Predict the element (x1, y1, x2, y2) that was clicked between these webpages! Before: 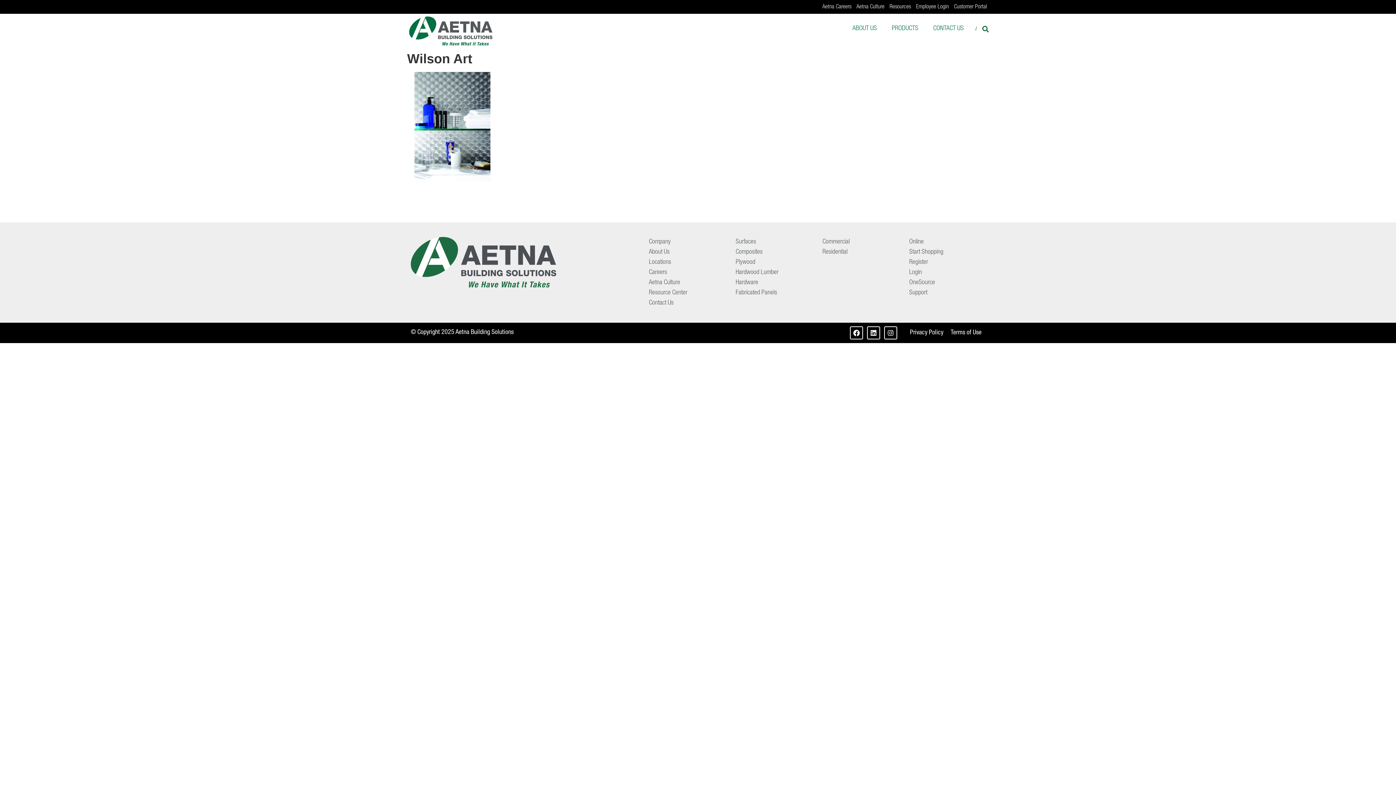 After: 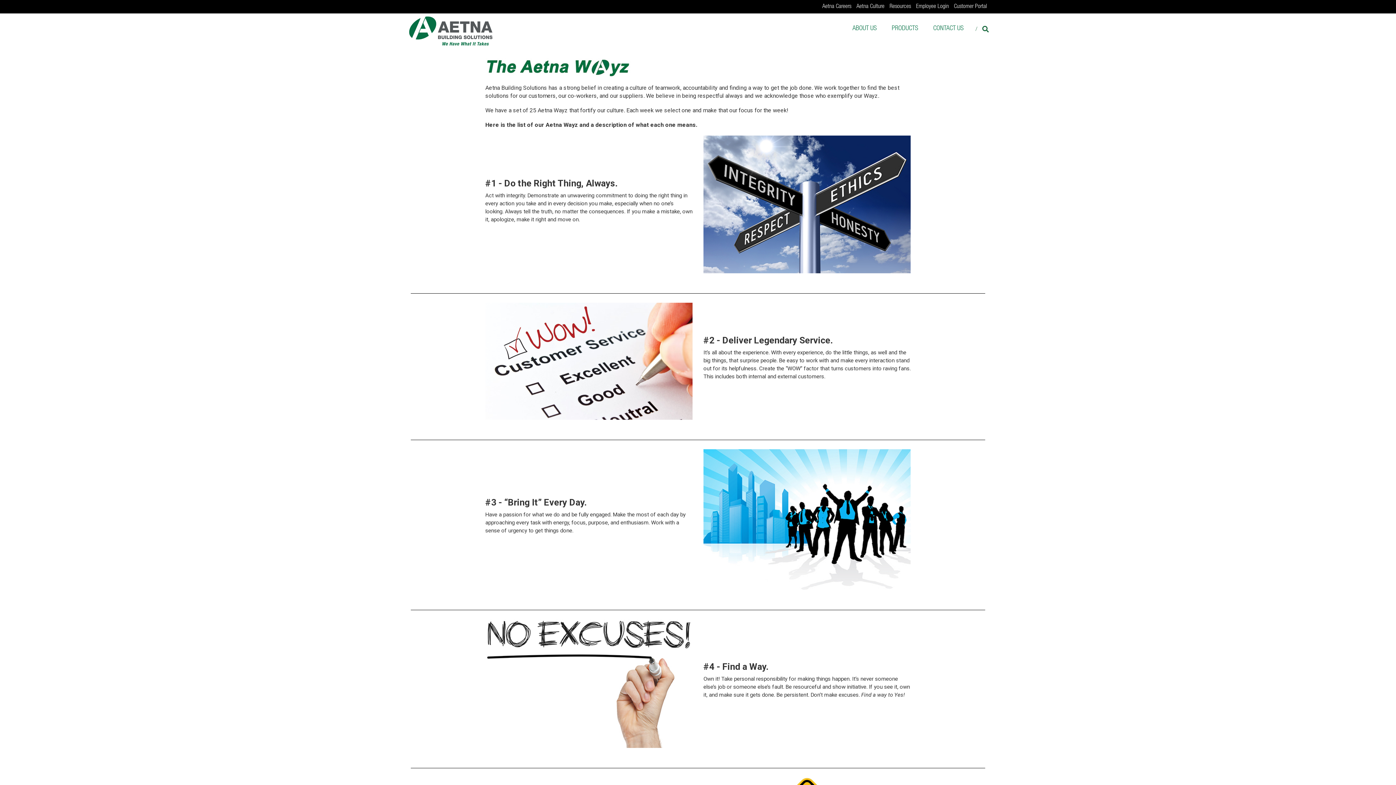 Action: label: Aetna Culture bbox: (643, 277, 723, 287)